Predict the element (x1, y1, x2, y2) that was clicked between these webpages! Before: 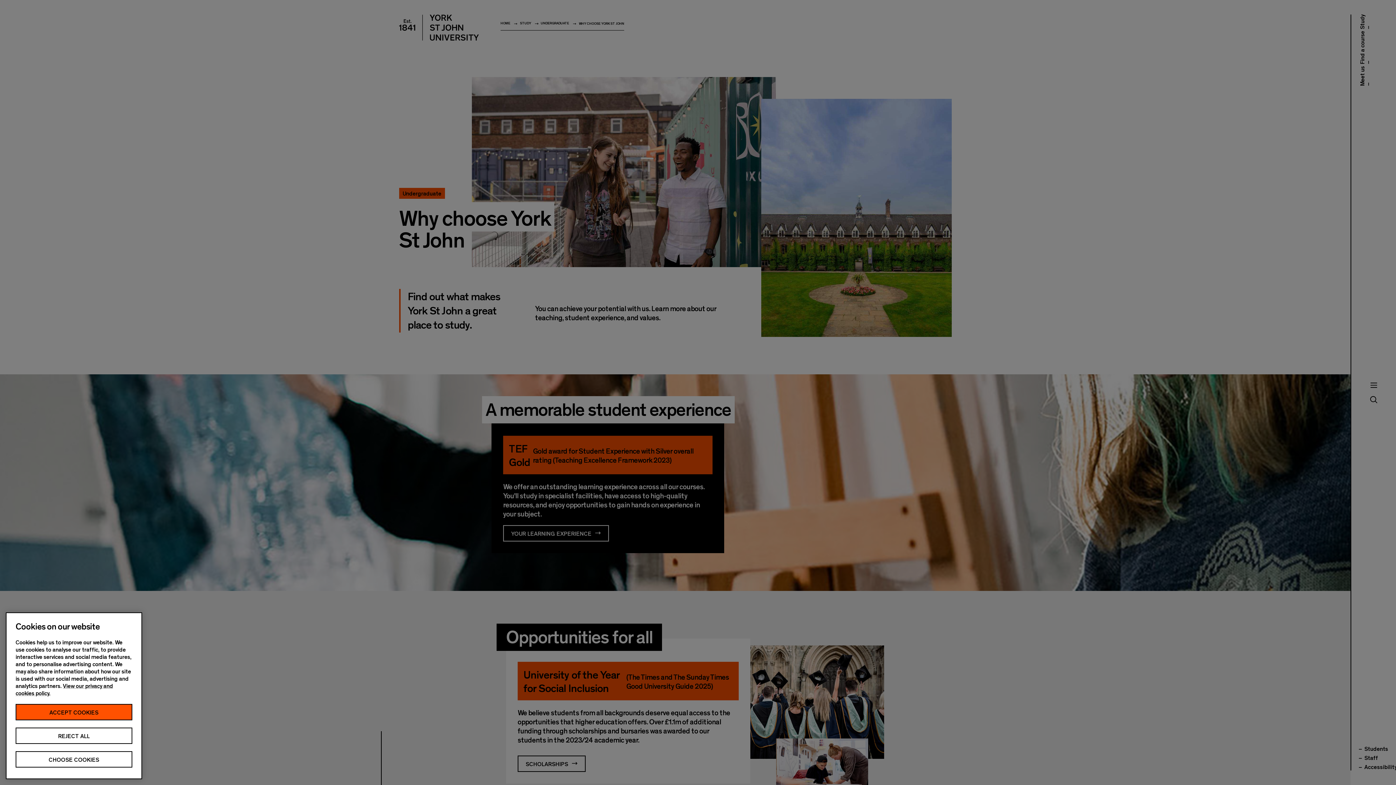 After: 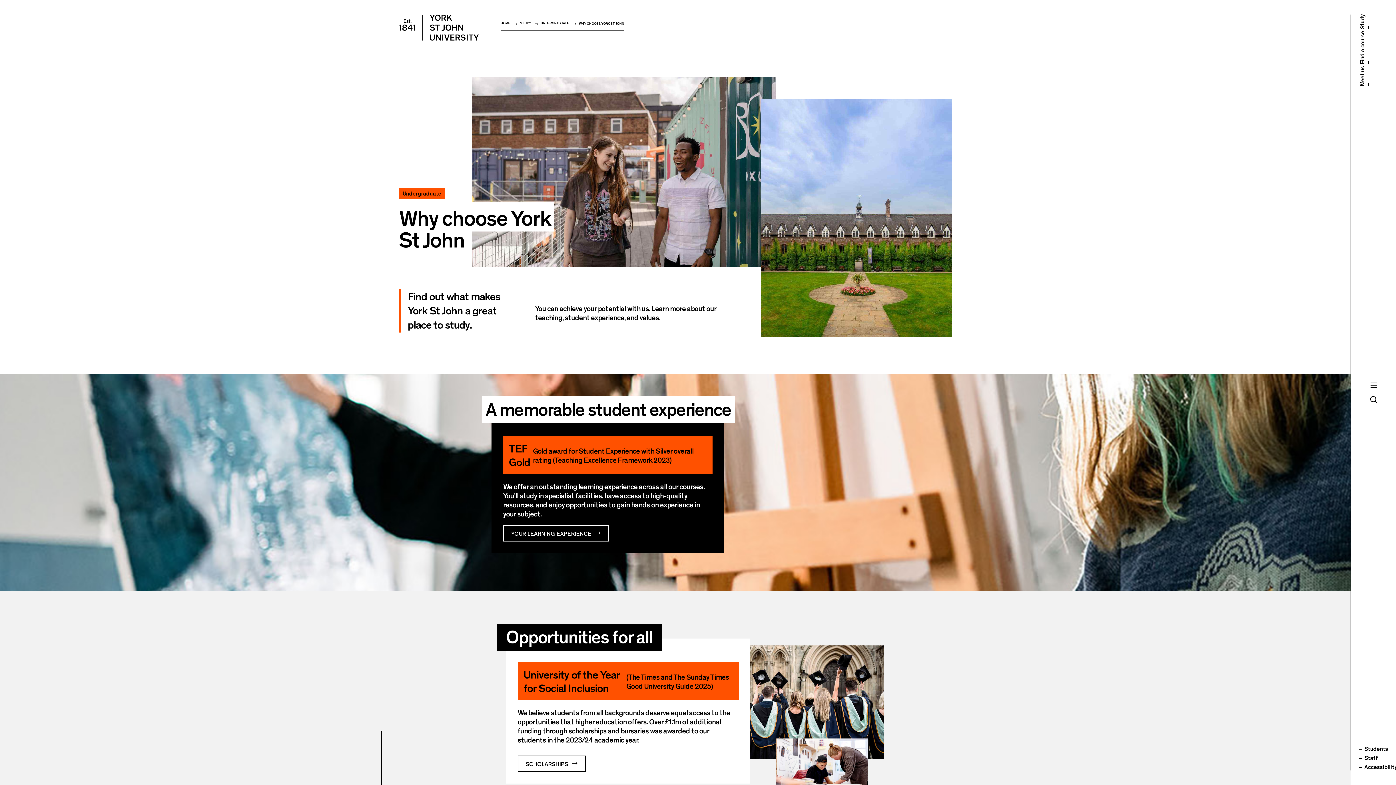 Action: bbox: (15, 704, 132, 720) label: ACCEPT COOKIES